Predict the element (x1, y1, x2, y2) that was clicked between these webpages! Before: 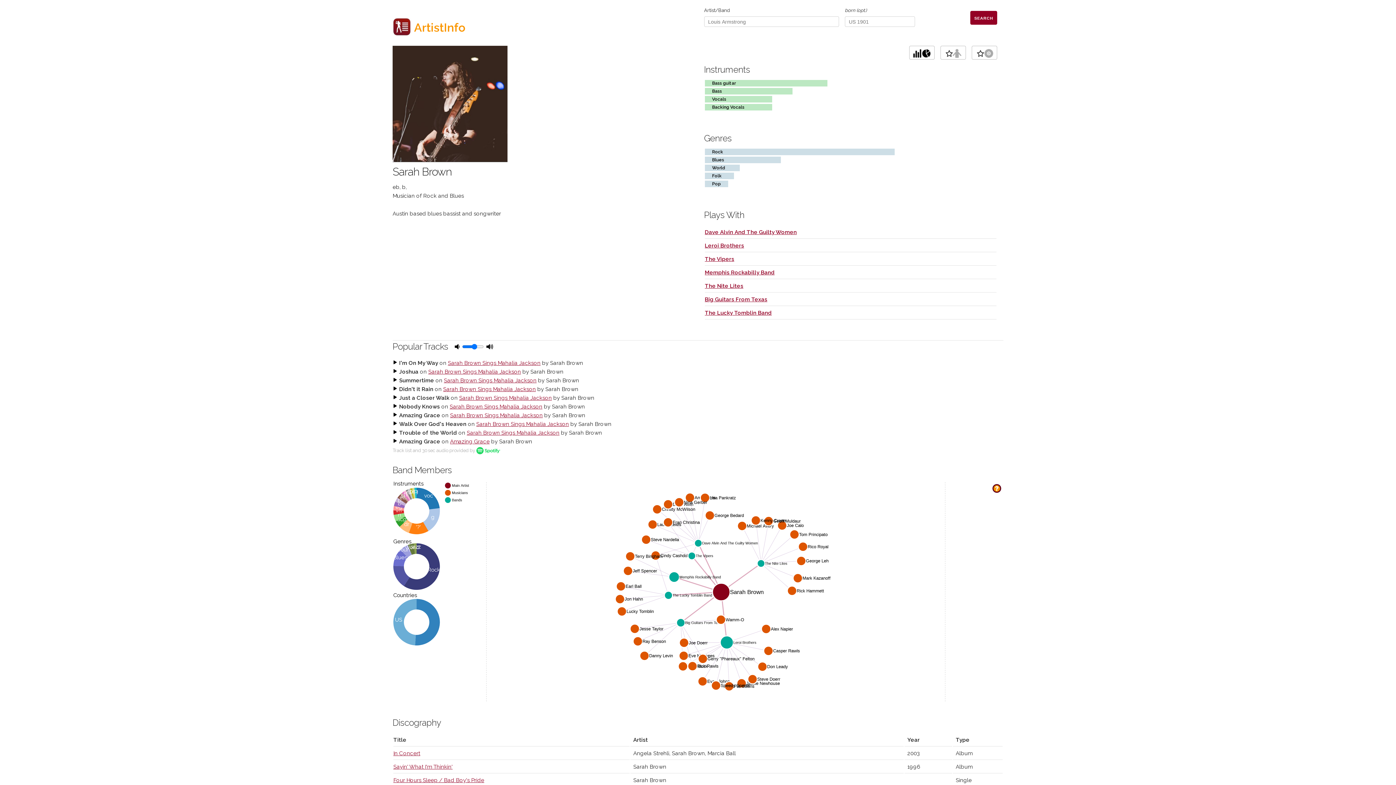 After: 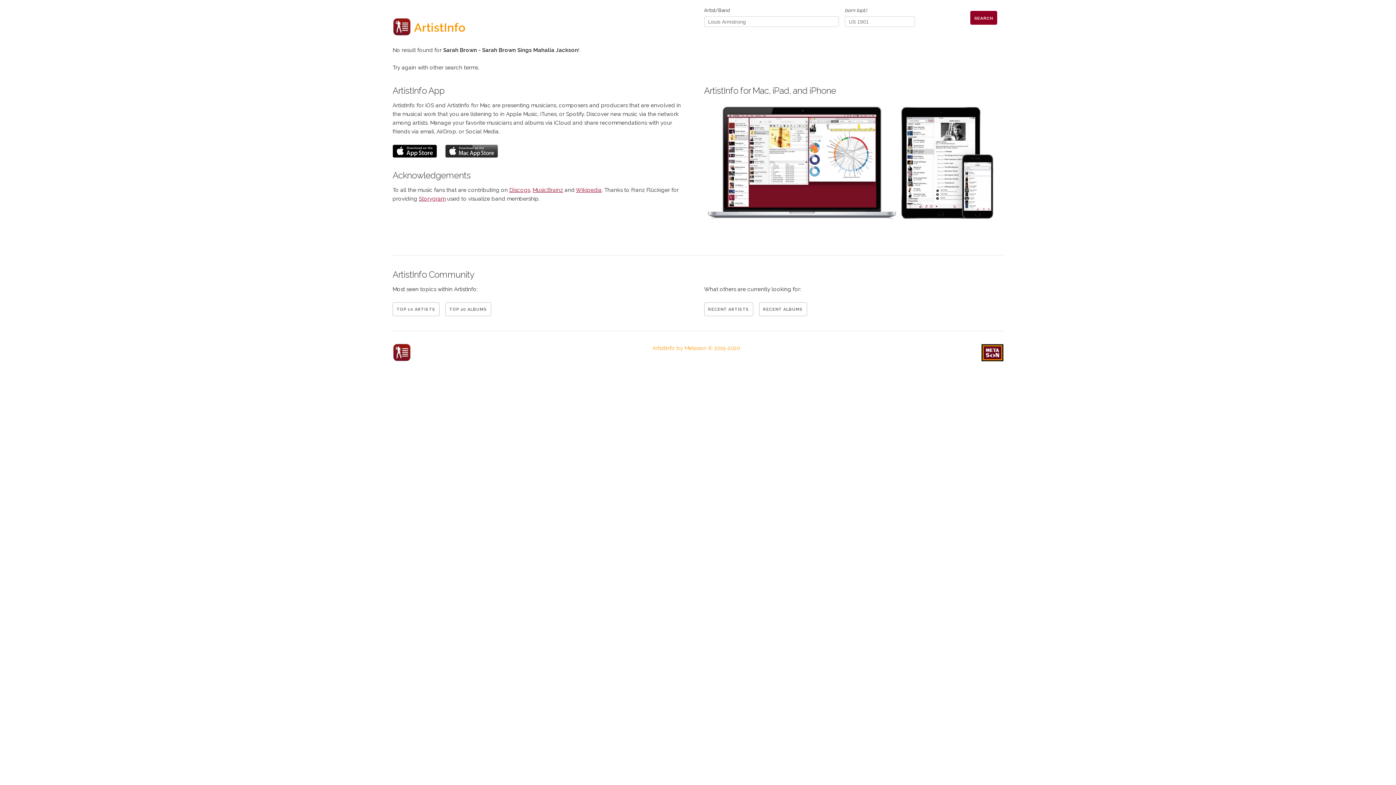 Action: bbox: (443, 386, 536, 392) label: Sarah Brown Sings Mahalia Jackson